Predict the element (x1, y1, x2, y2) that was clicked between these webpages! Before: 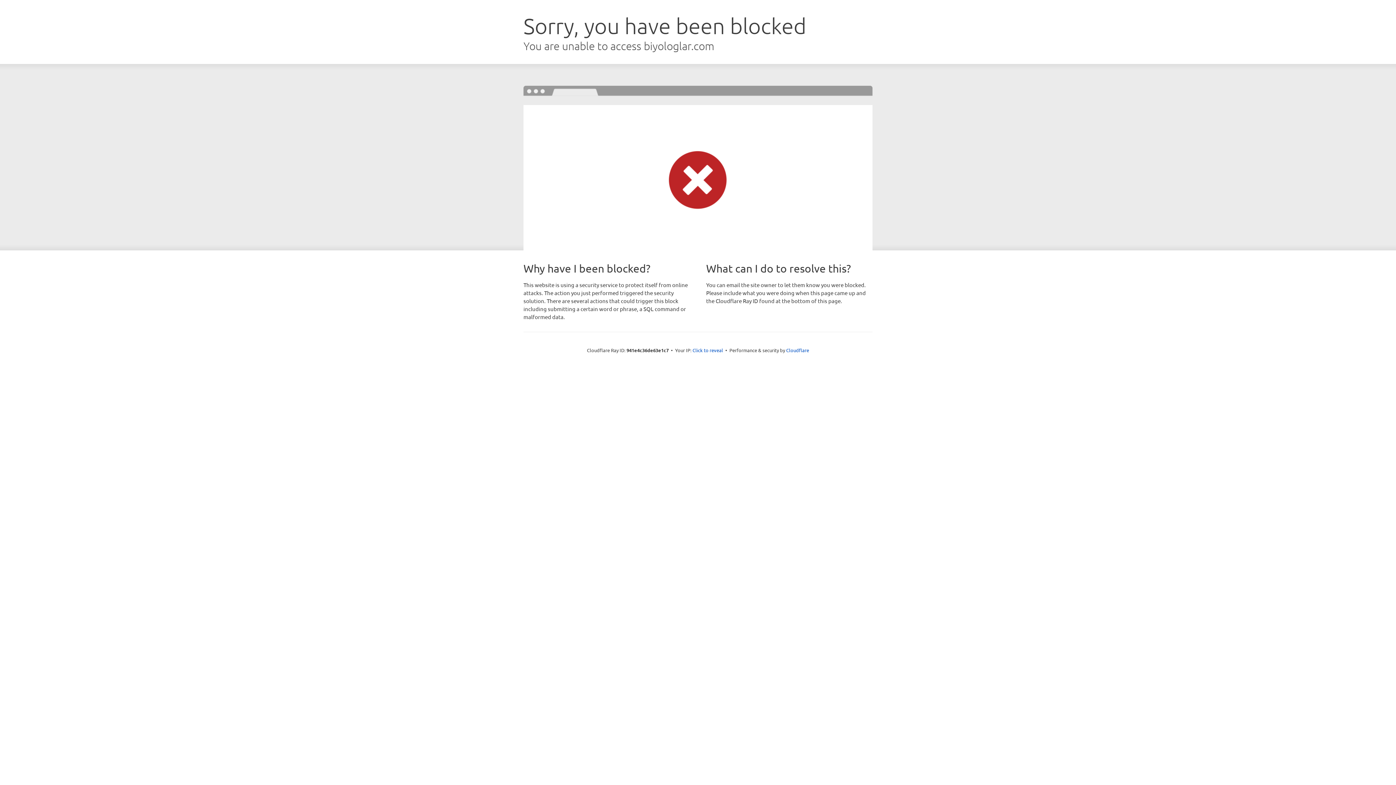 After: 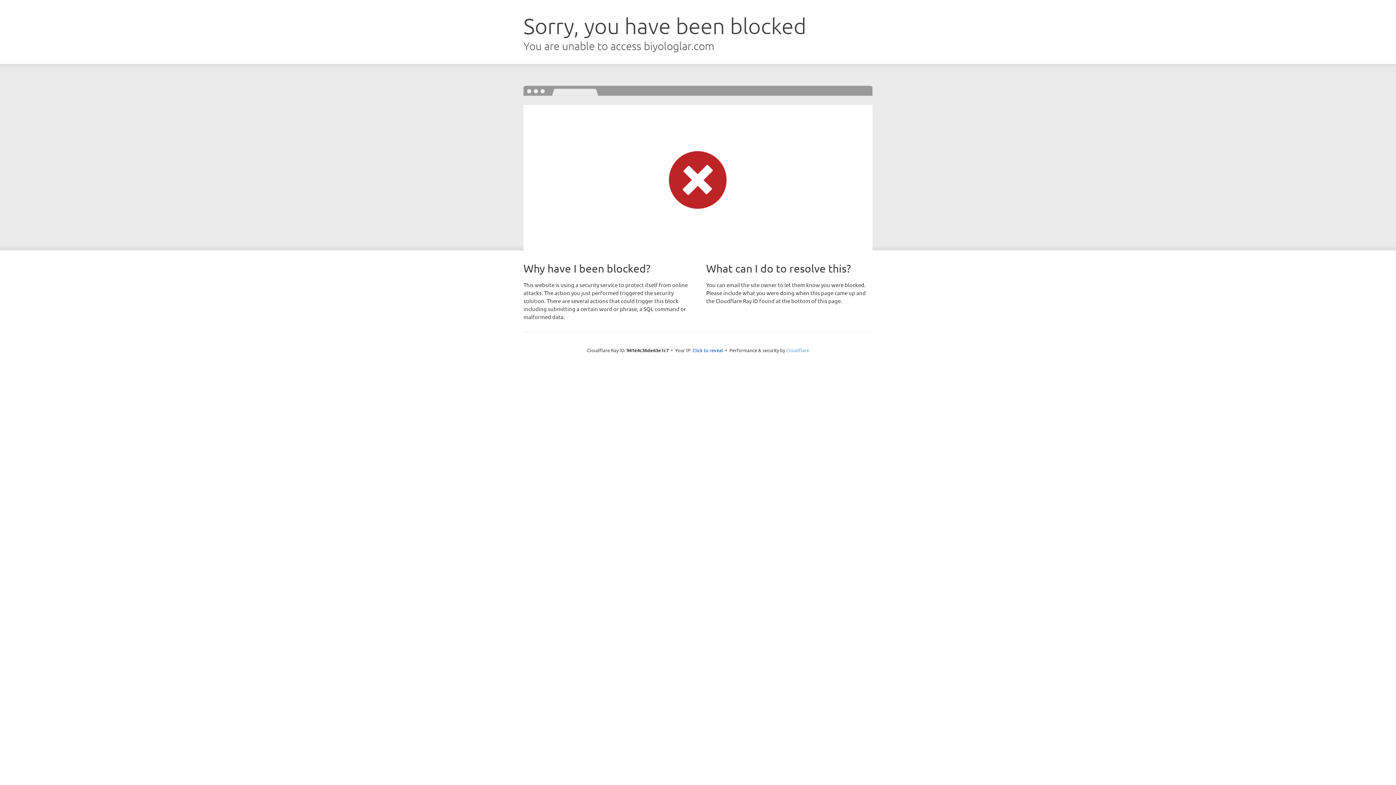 Action: bbox: (786, 347, 809, 353) label: Cloudflare